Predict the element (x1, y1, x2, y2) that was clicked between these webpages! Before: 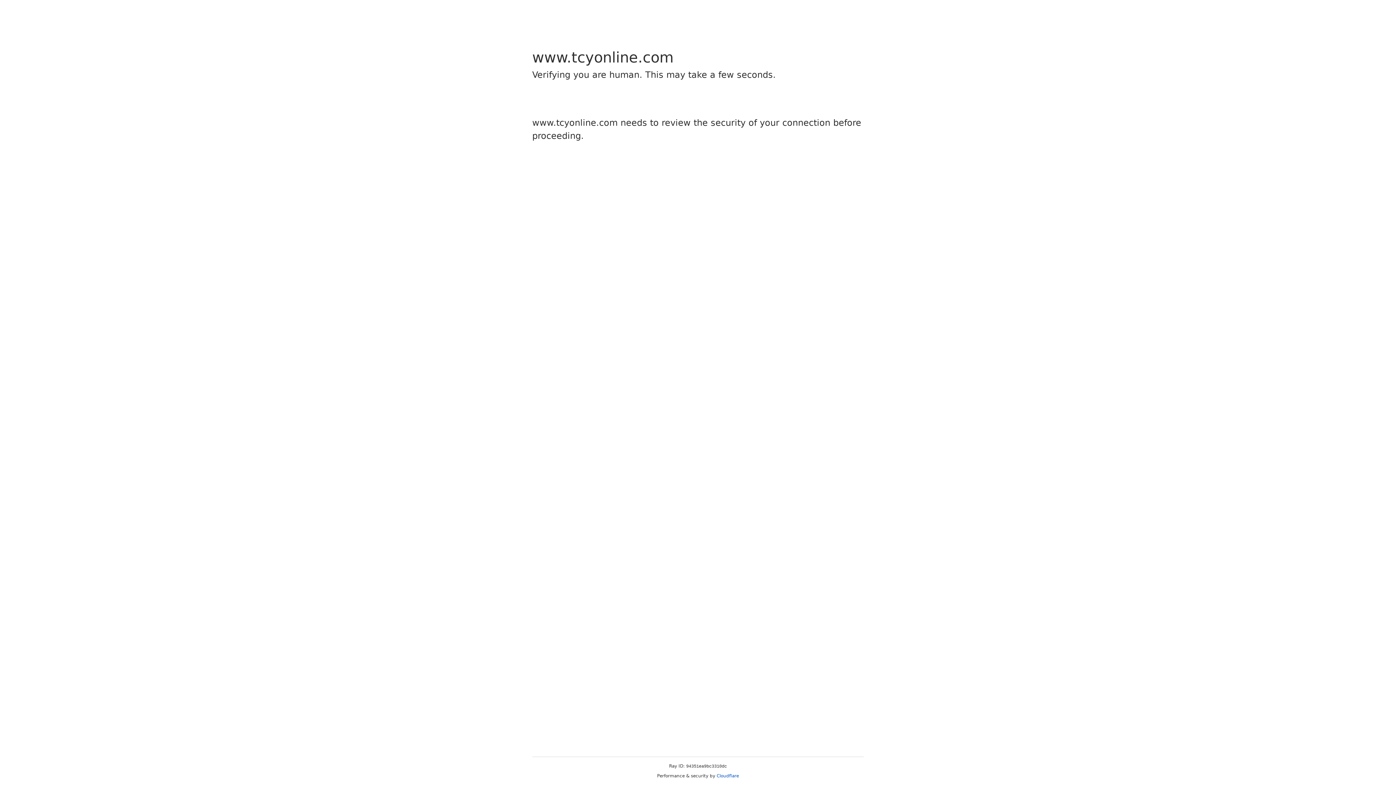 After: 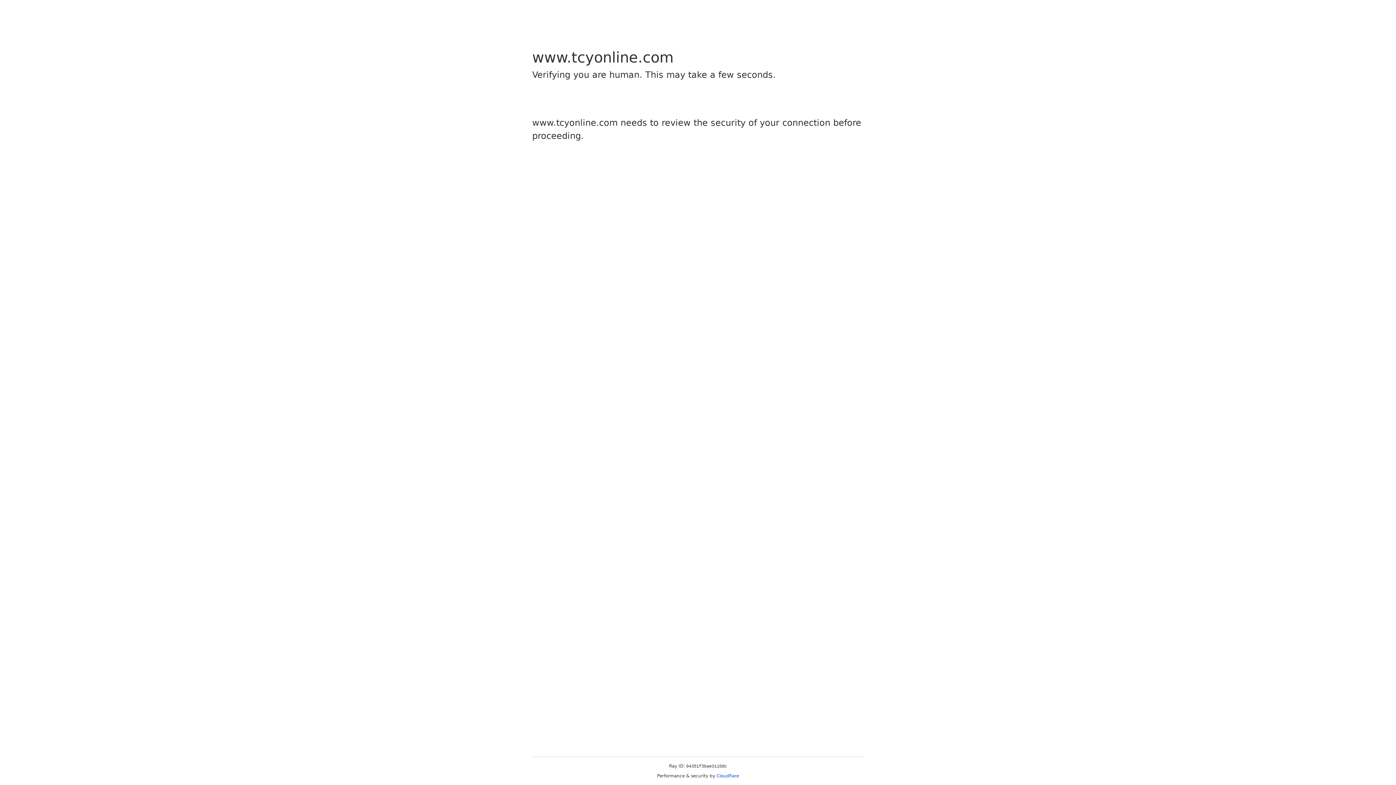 Action: label: Cloudflare bbox: (716, 773, 739, 778)